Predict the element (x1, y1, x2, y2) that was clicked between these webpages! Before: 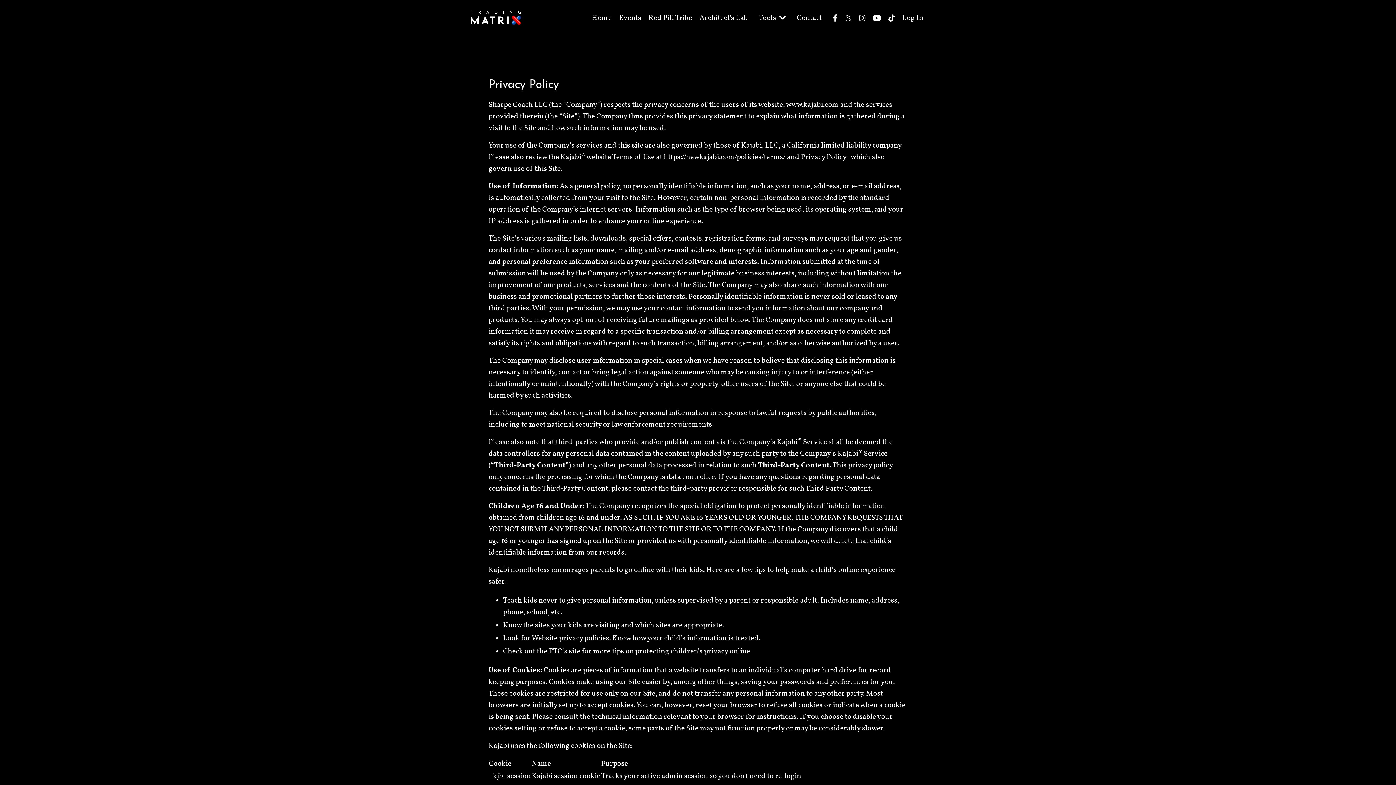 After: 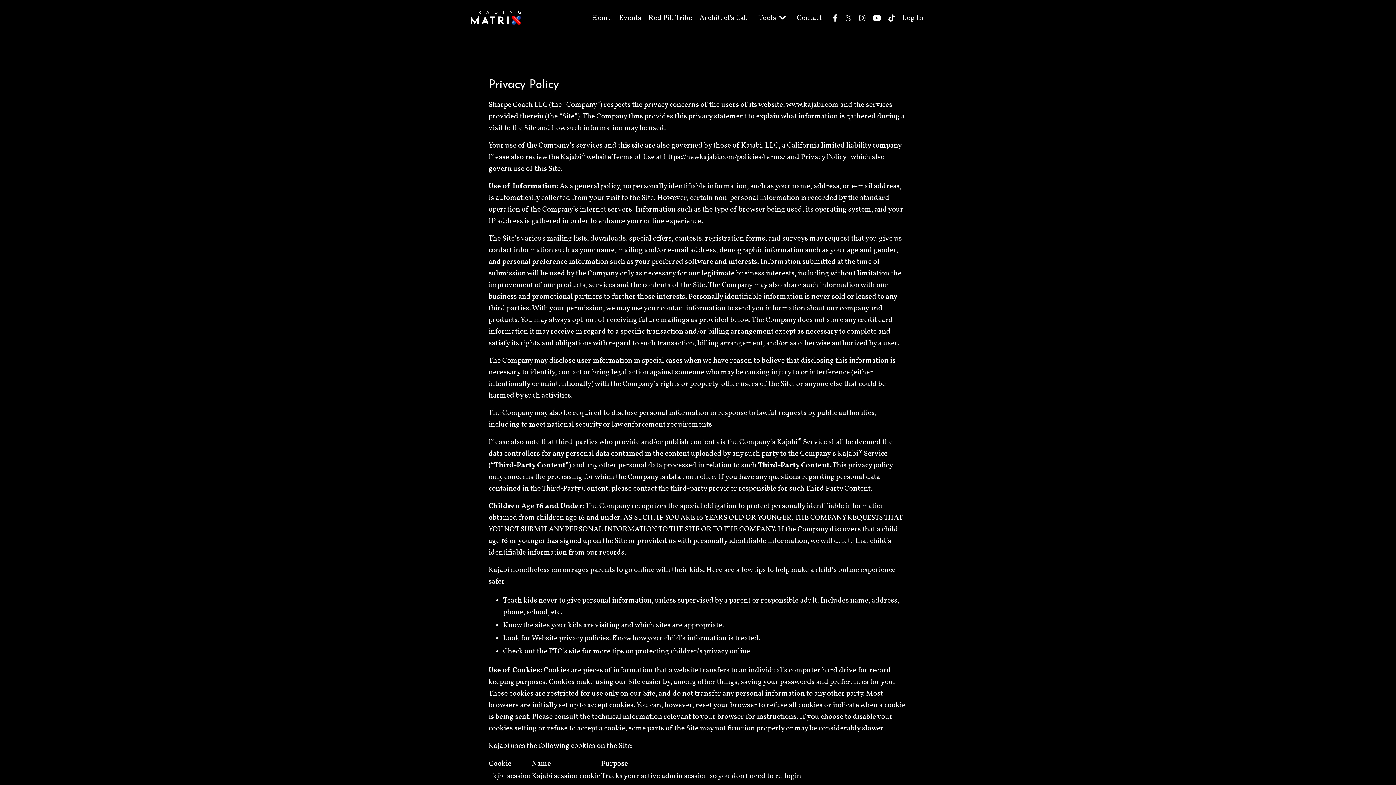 Action: bbox: (888, 13, 895, 22)